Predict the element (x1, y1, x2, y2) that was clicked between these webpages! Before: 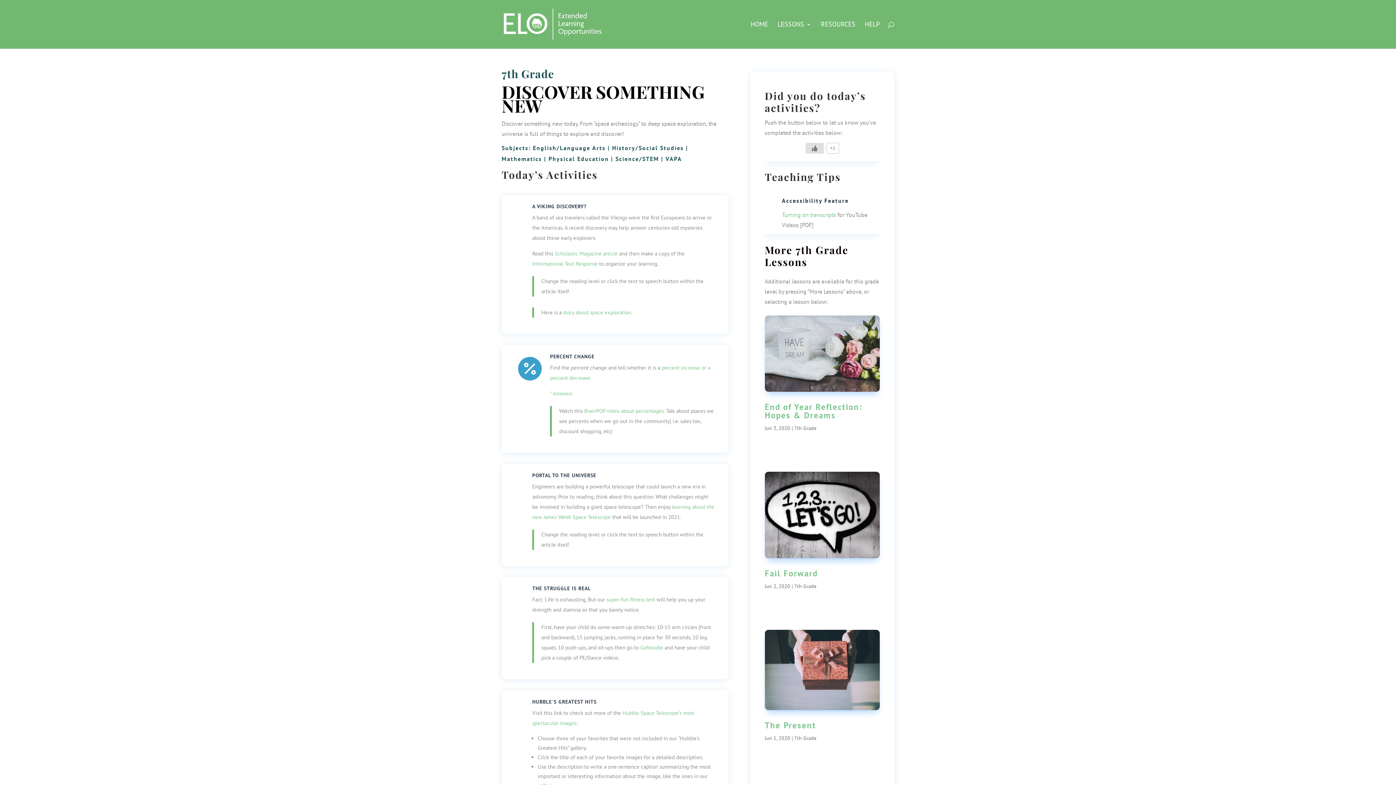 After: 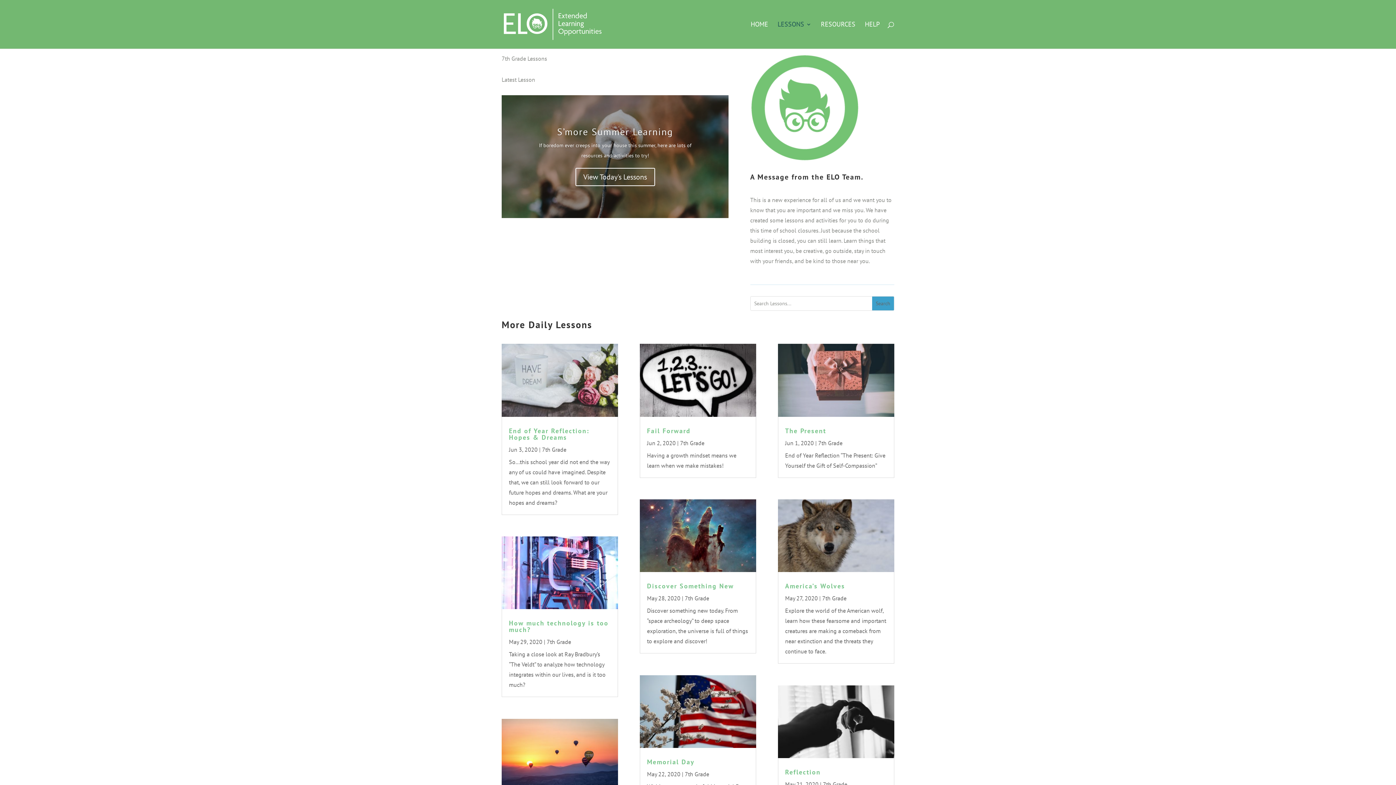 Action: label: 7th Grade bbox: (794, 425, 816, 431)